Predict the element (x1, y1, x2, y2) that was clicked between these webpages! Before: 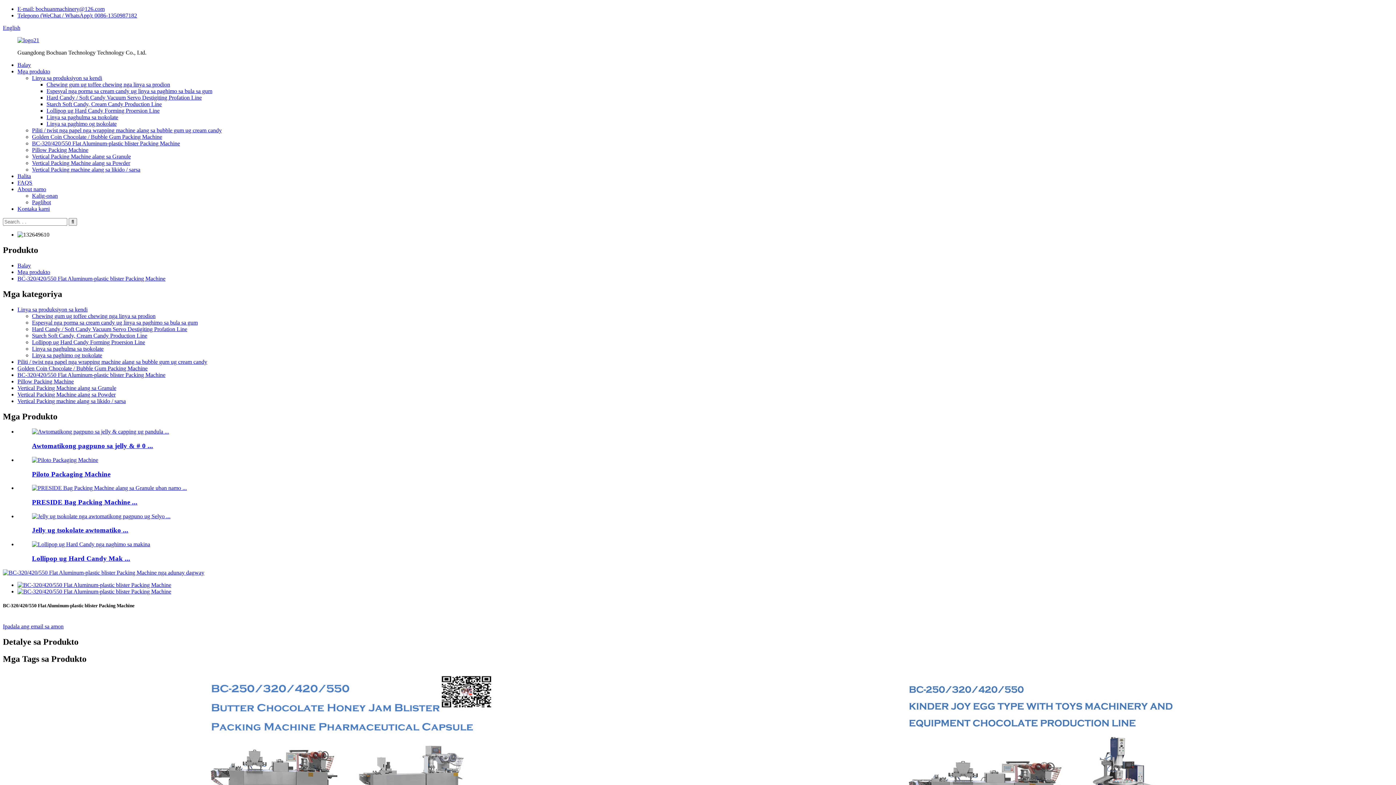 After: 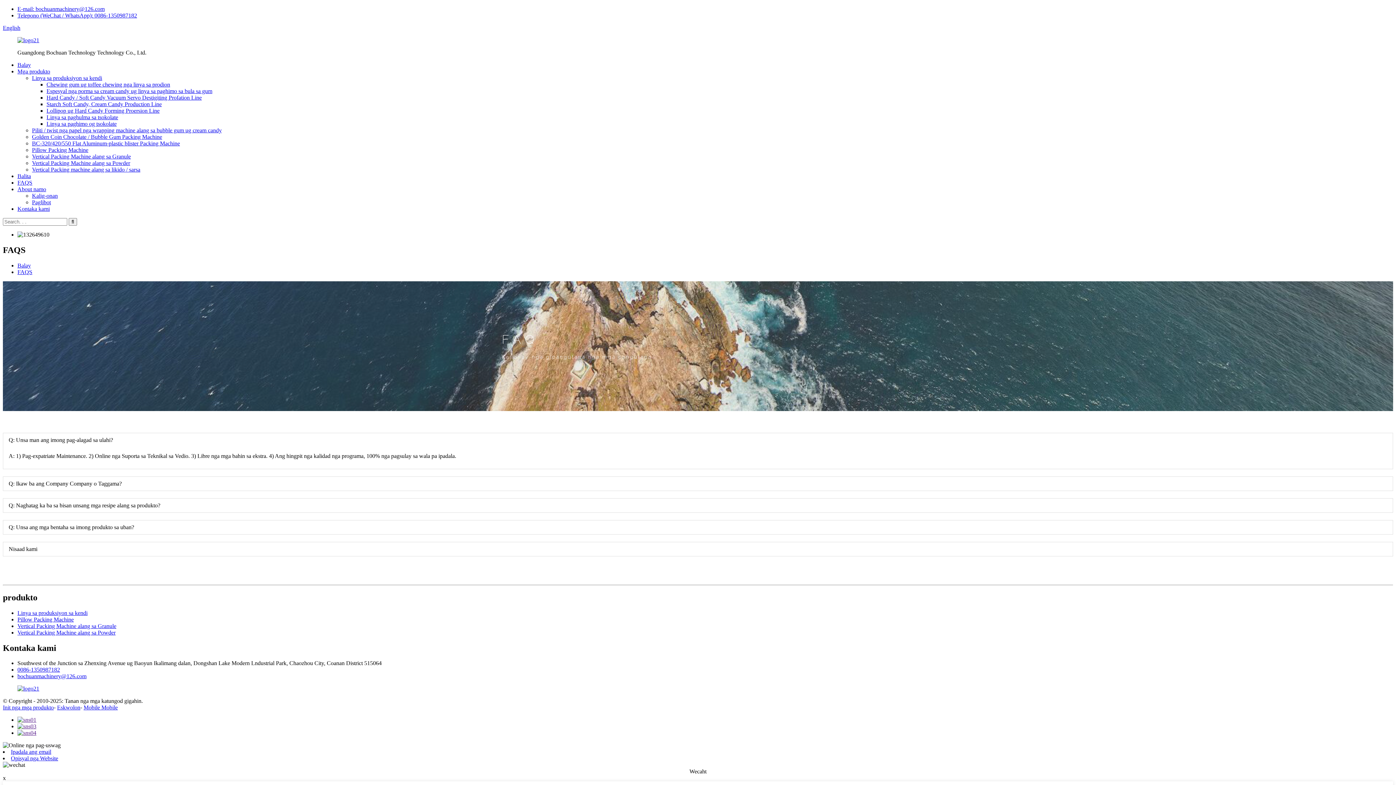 Action: bbox: (17, 179, 32, 185) label: FAQS